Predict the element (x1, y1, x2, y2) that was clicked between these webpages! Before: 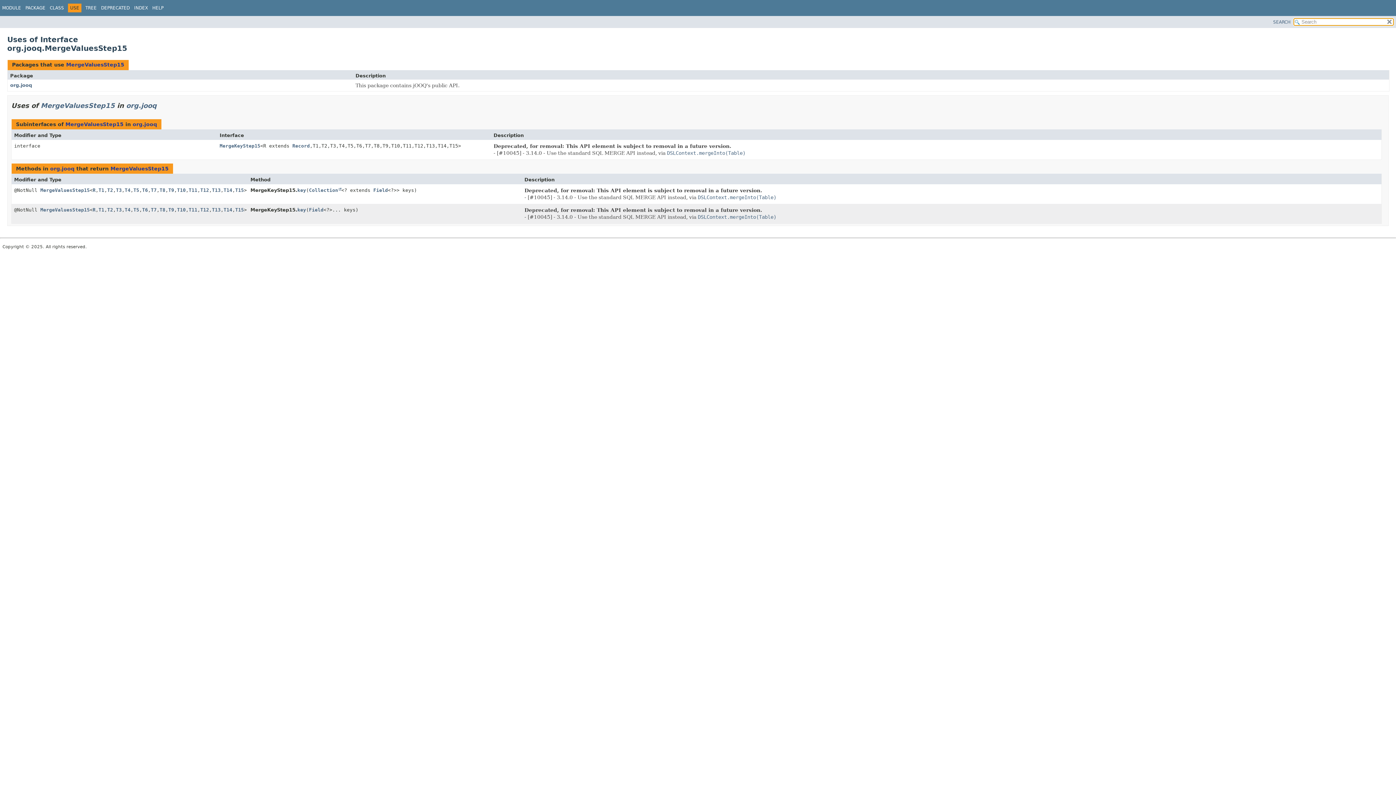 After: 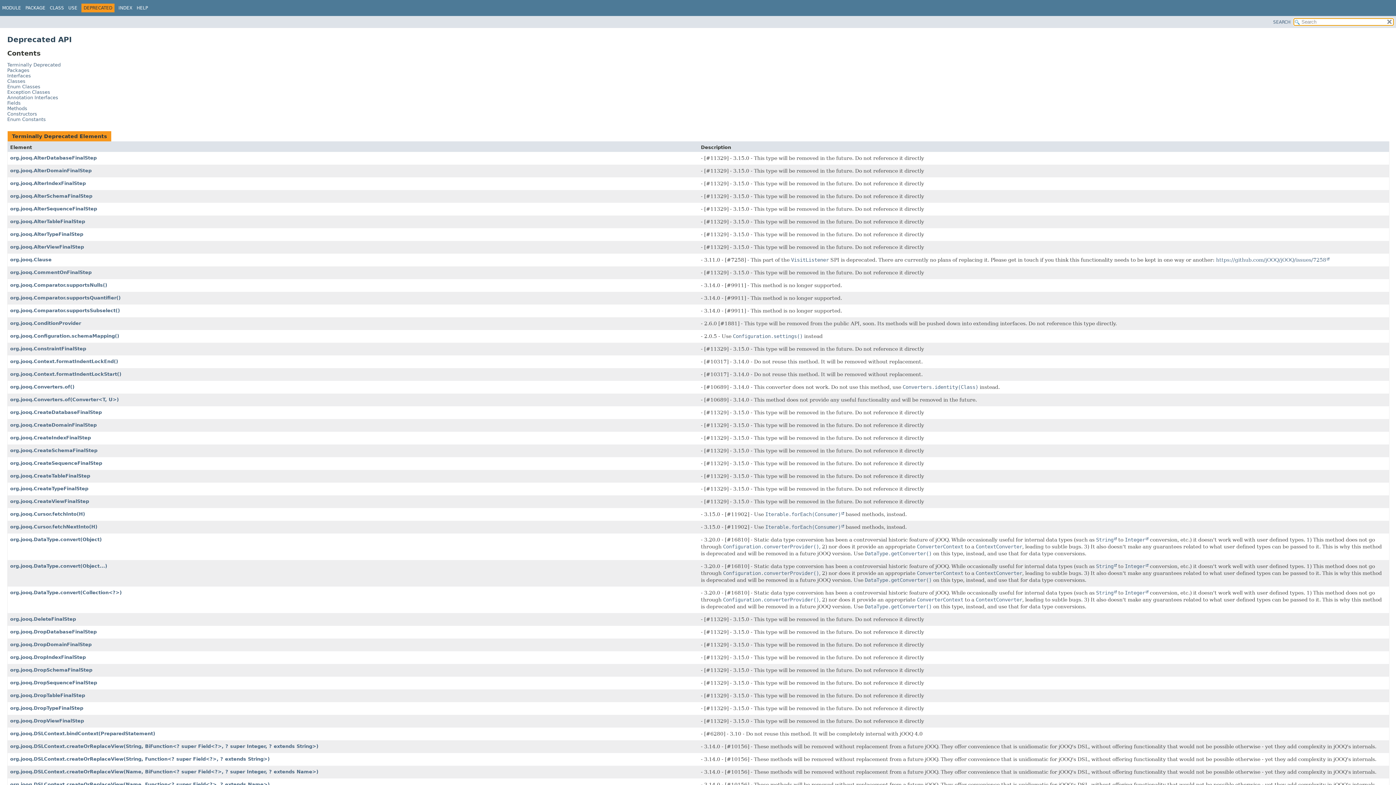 Action: label: DEPRECATED bbox: (101, 5, 129, 10)